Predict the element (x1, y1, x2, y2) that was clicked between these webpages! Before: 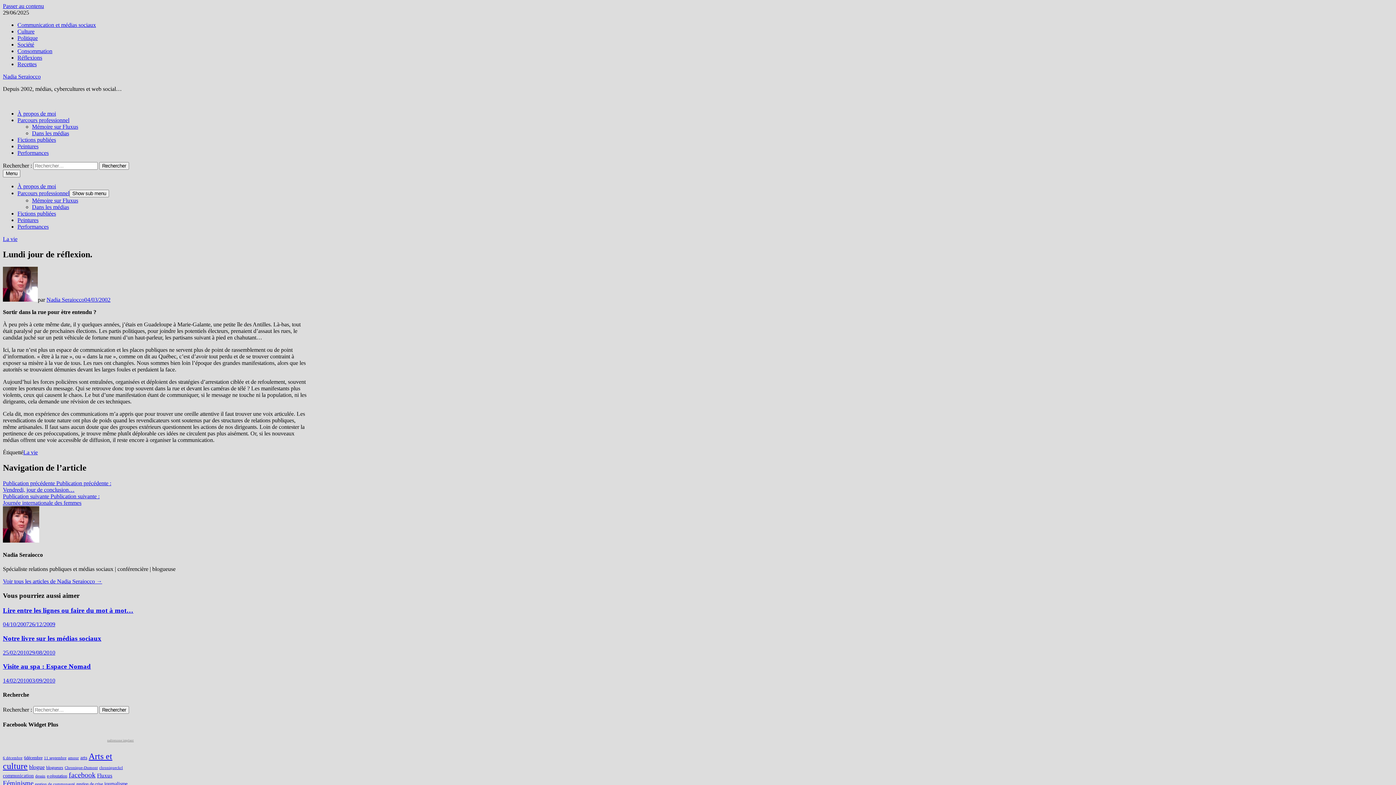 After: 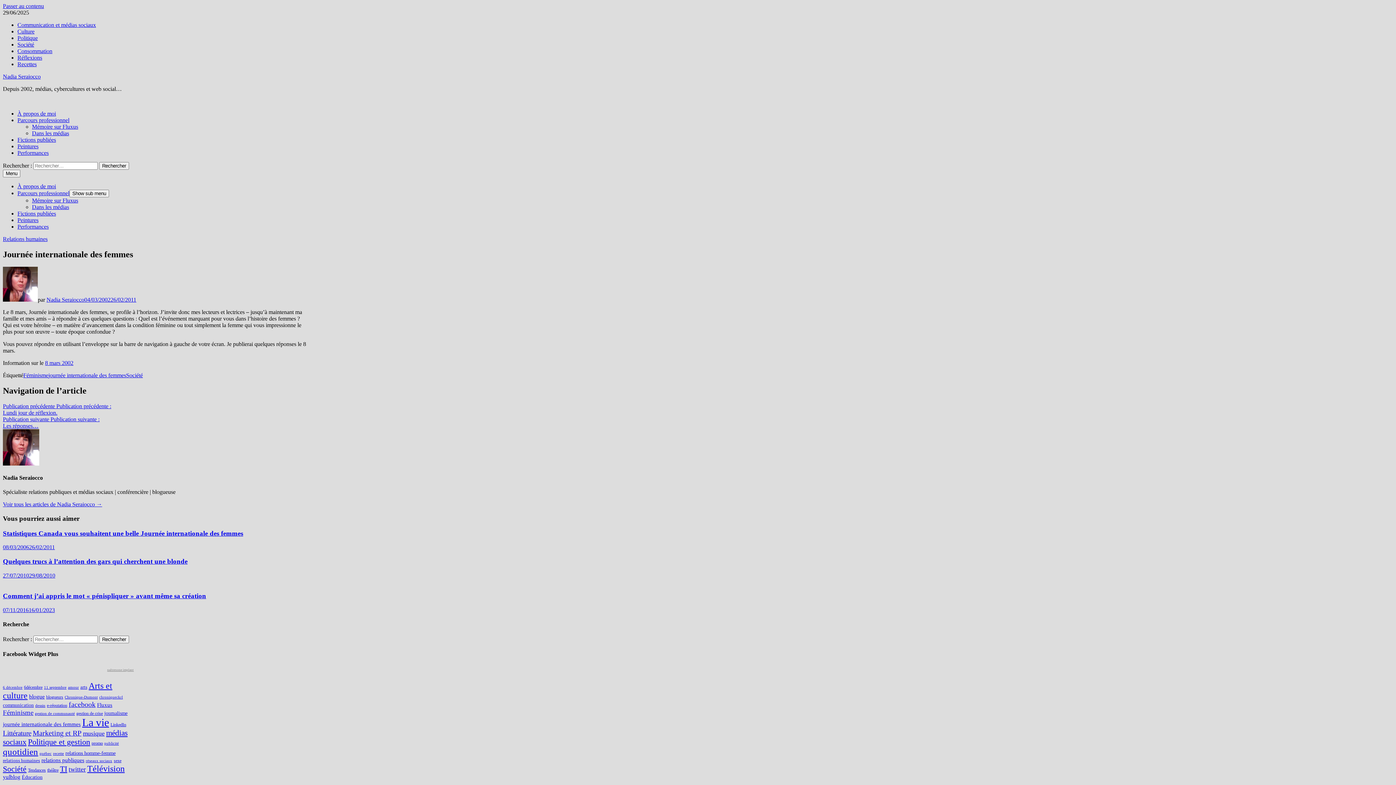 Action: bbox: (2, 493, 99, 506) label: Publication suivante Publication suivante :
Journée internationale des femmes